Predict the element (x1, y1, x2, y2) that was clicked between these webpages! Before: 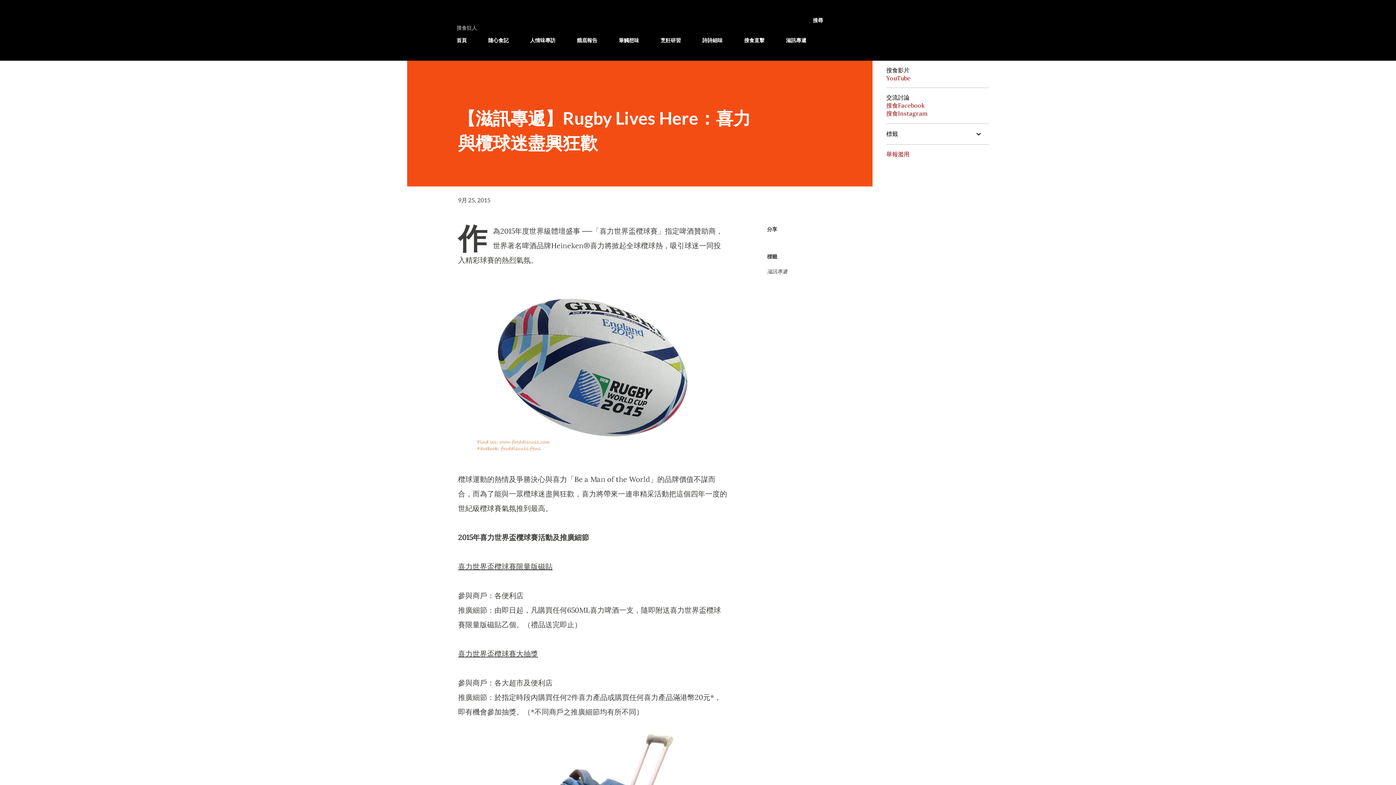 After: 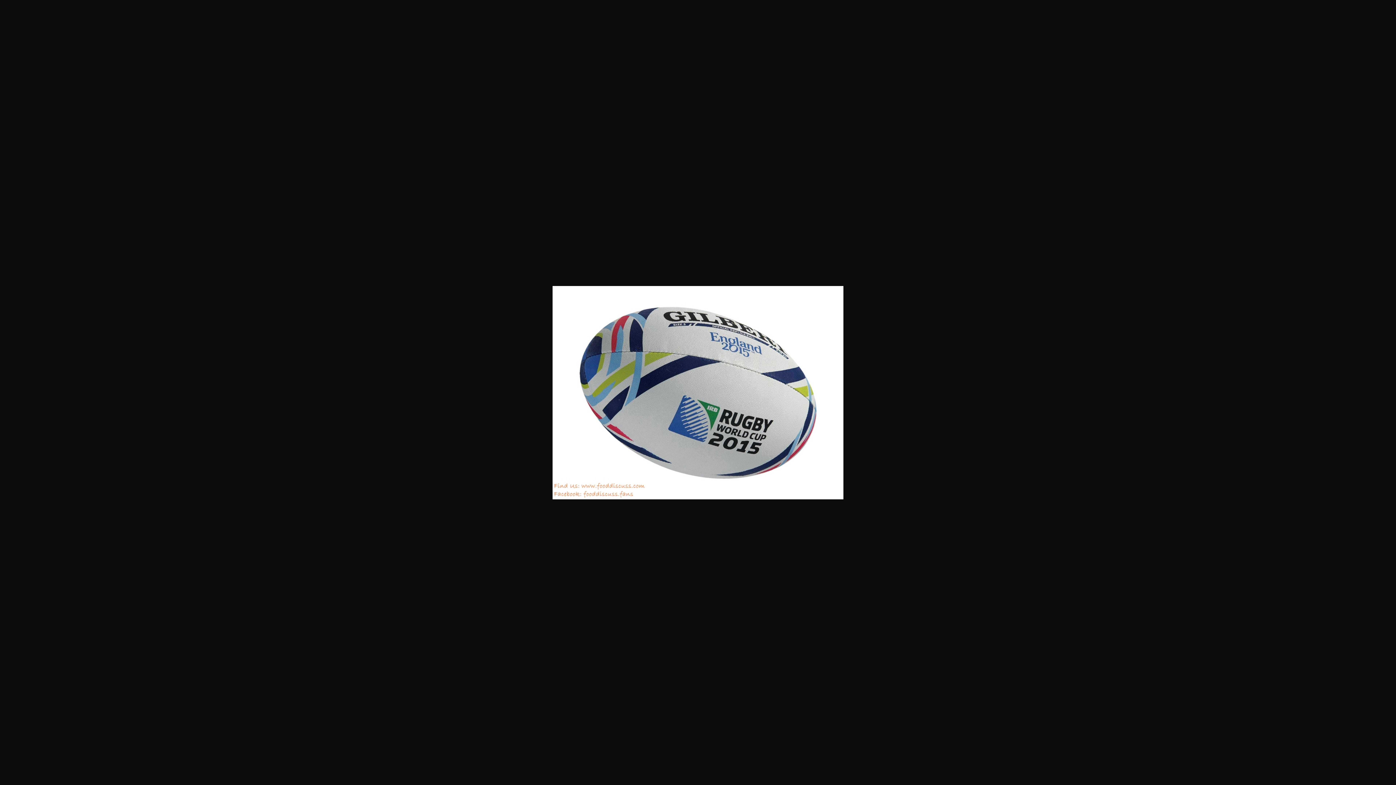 Action: bbox: (476, 282, 709, 457)